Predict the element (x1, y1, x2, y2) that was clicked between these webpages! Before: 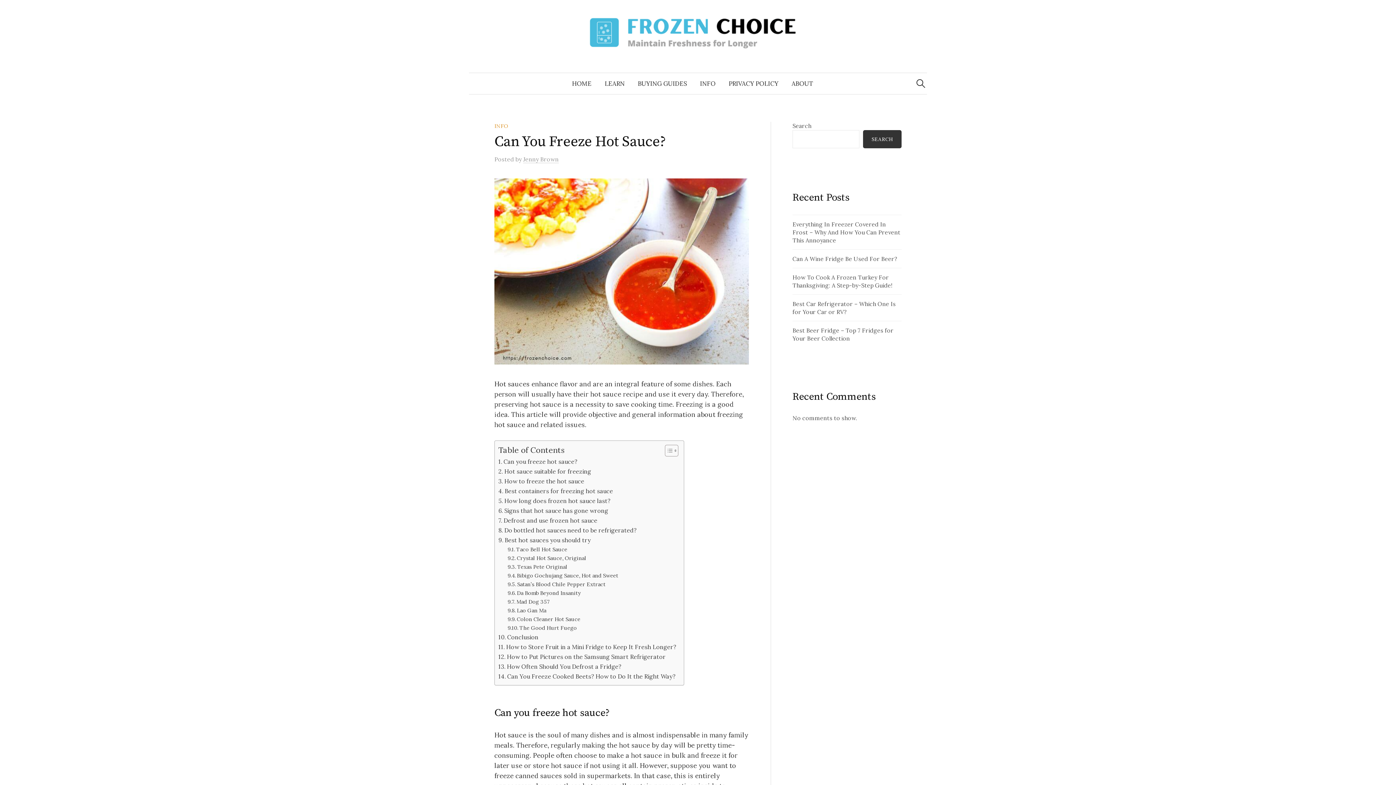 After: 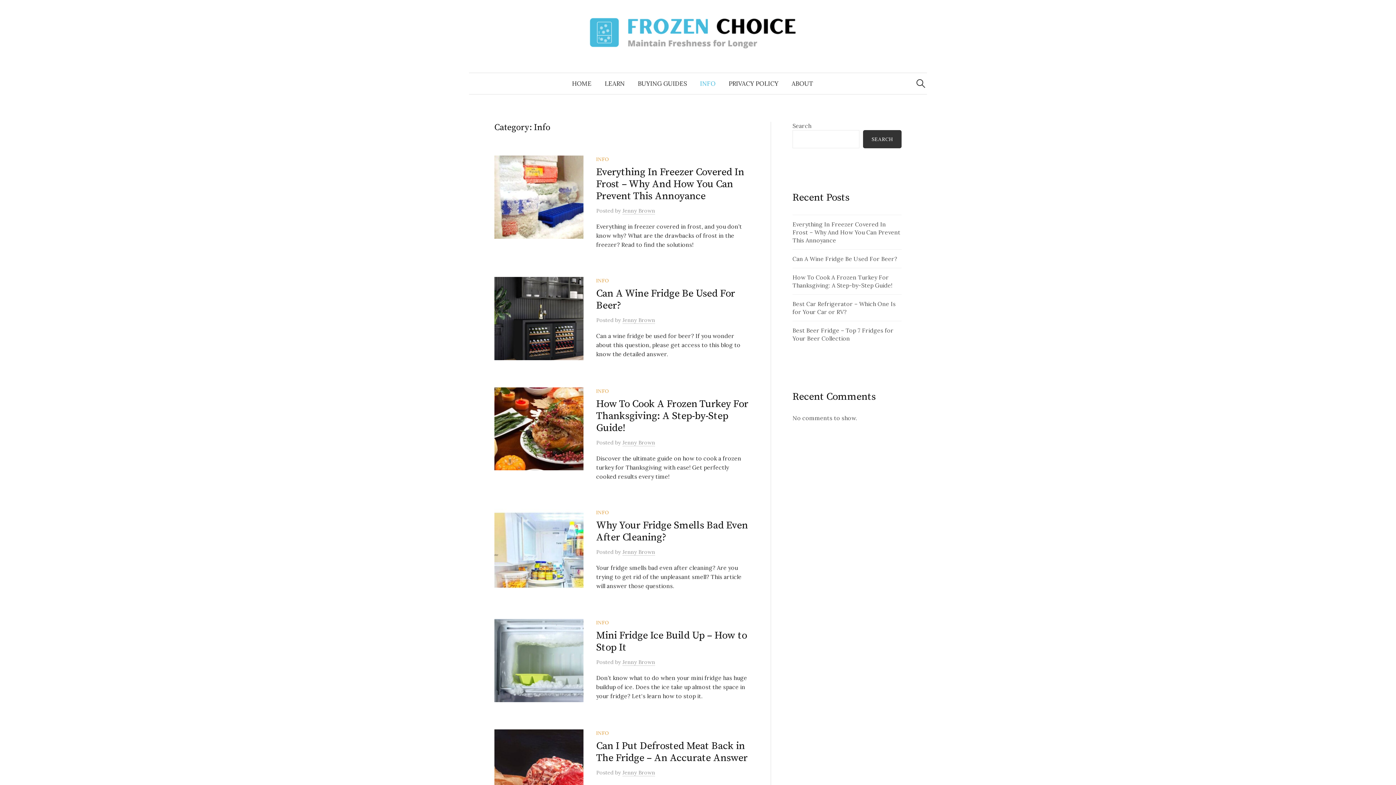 Action: label: INFO bbox: (693, 73, 722, 94)